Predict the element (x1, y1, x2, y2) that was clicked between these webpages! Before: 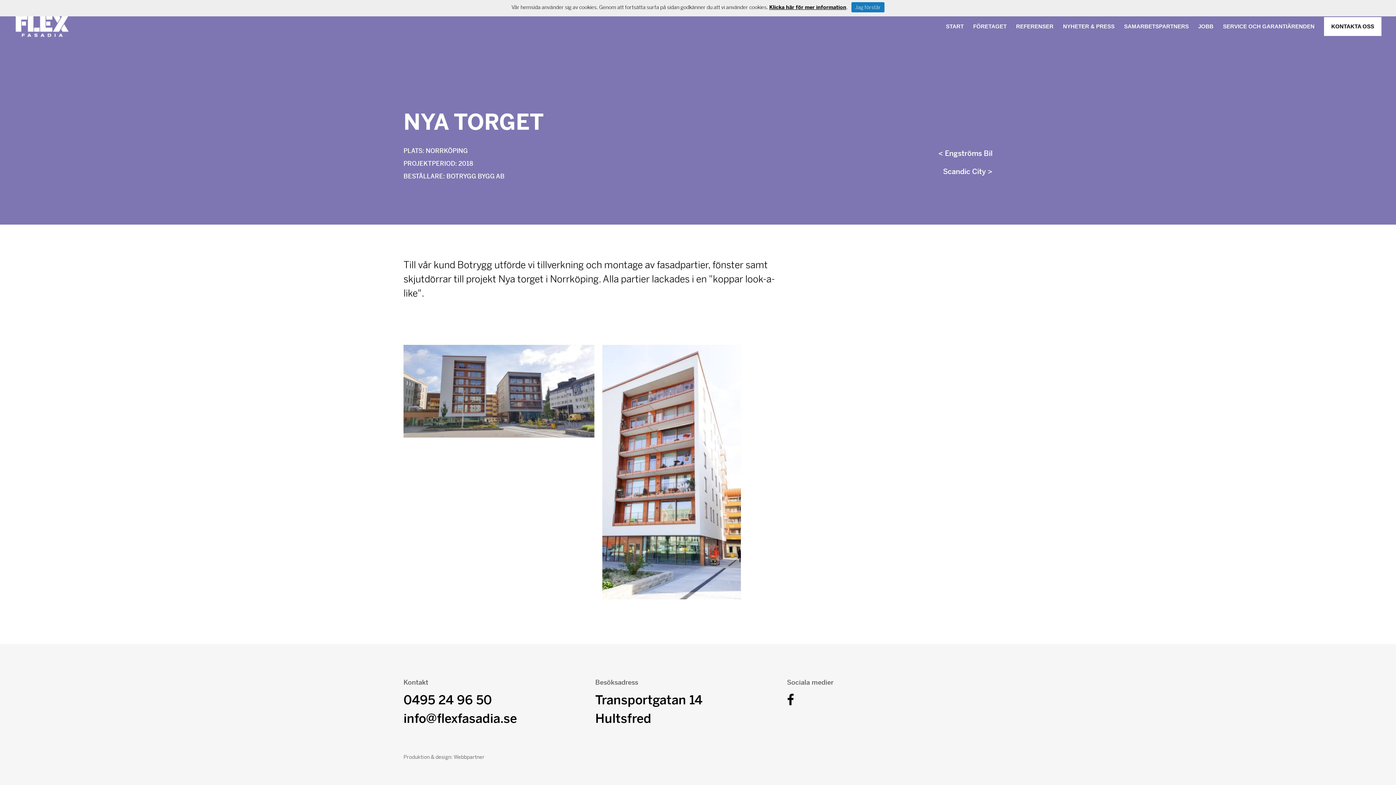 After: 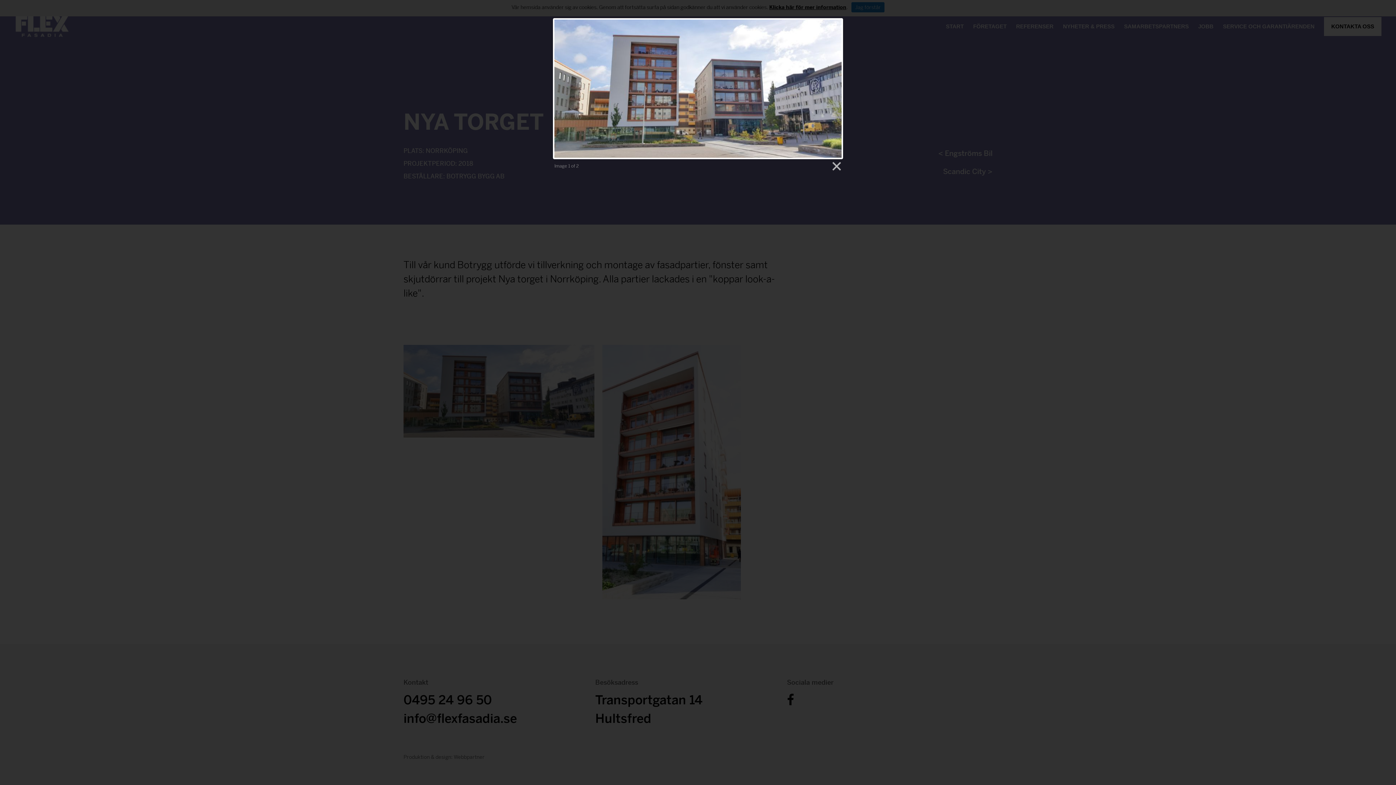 Action: bbox: (400, 341, 598, 445)